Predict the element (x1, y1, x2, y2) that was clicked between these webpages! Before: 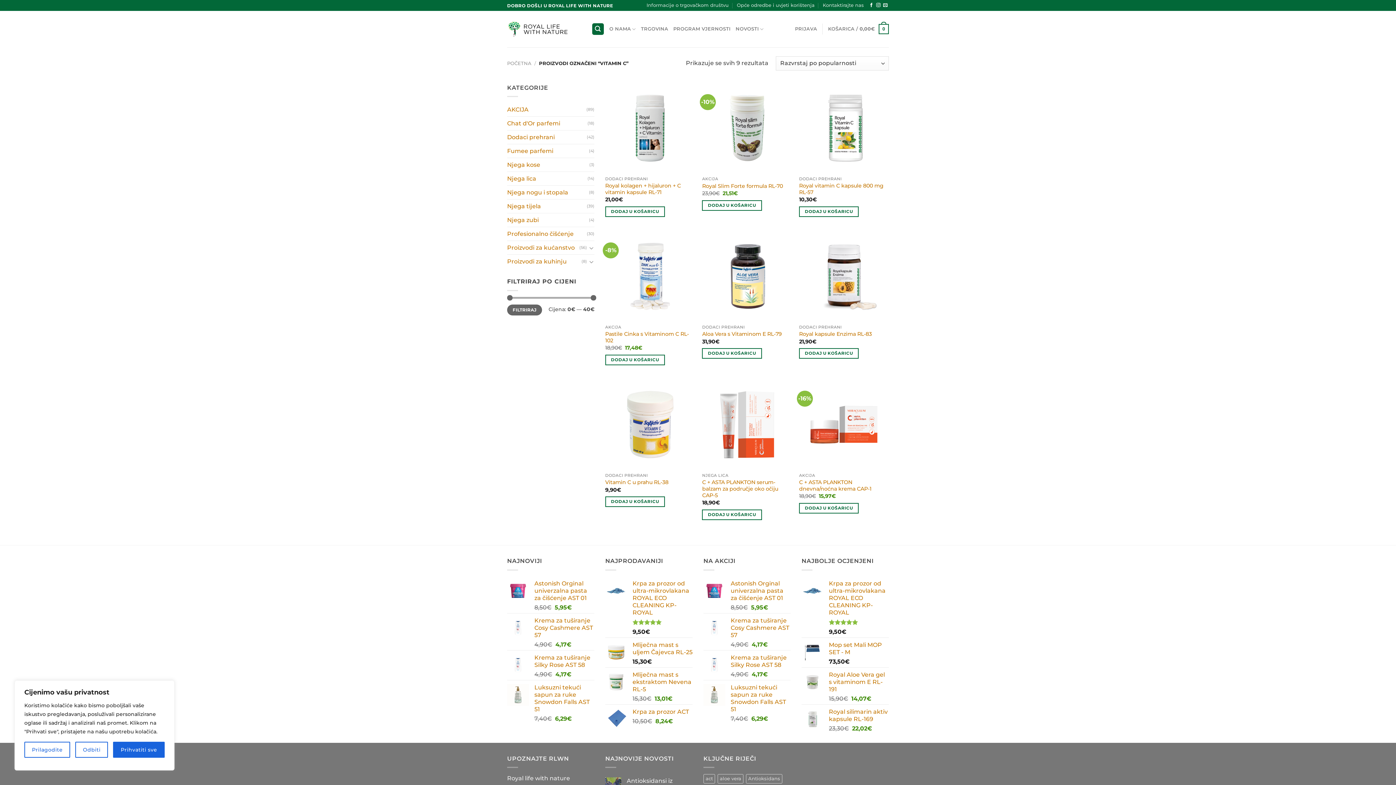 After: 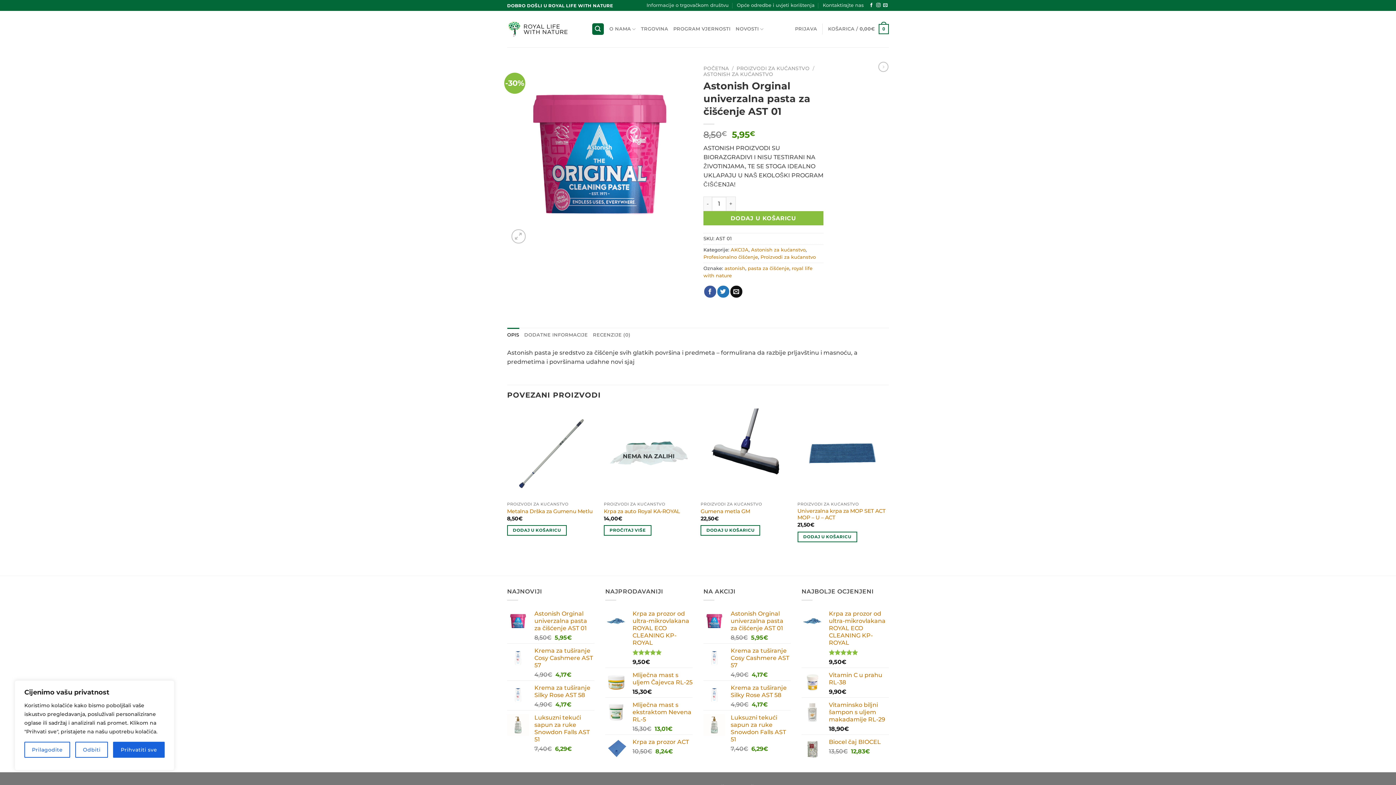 Action: bbox: (534, 580, 594, 602) label: Astonish Orginal univerzalna pasta za čišćenje AST 01